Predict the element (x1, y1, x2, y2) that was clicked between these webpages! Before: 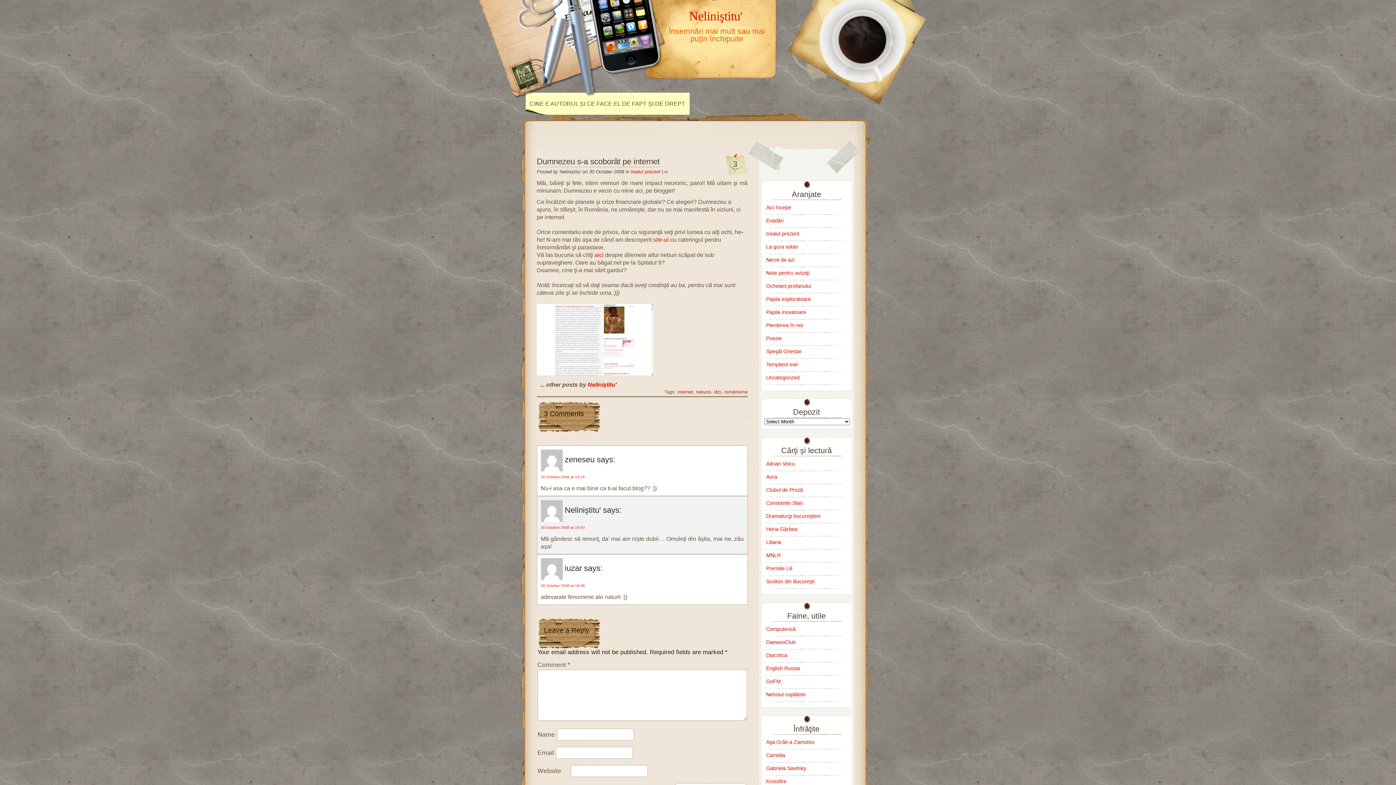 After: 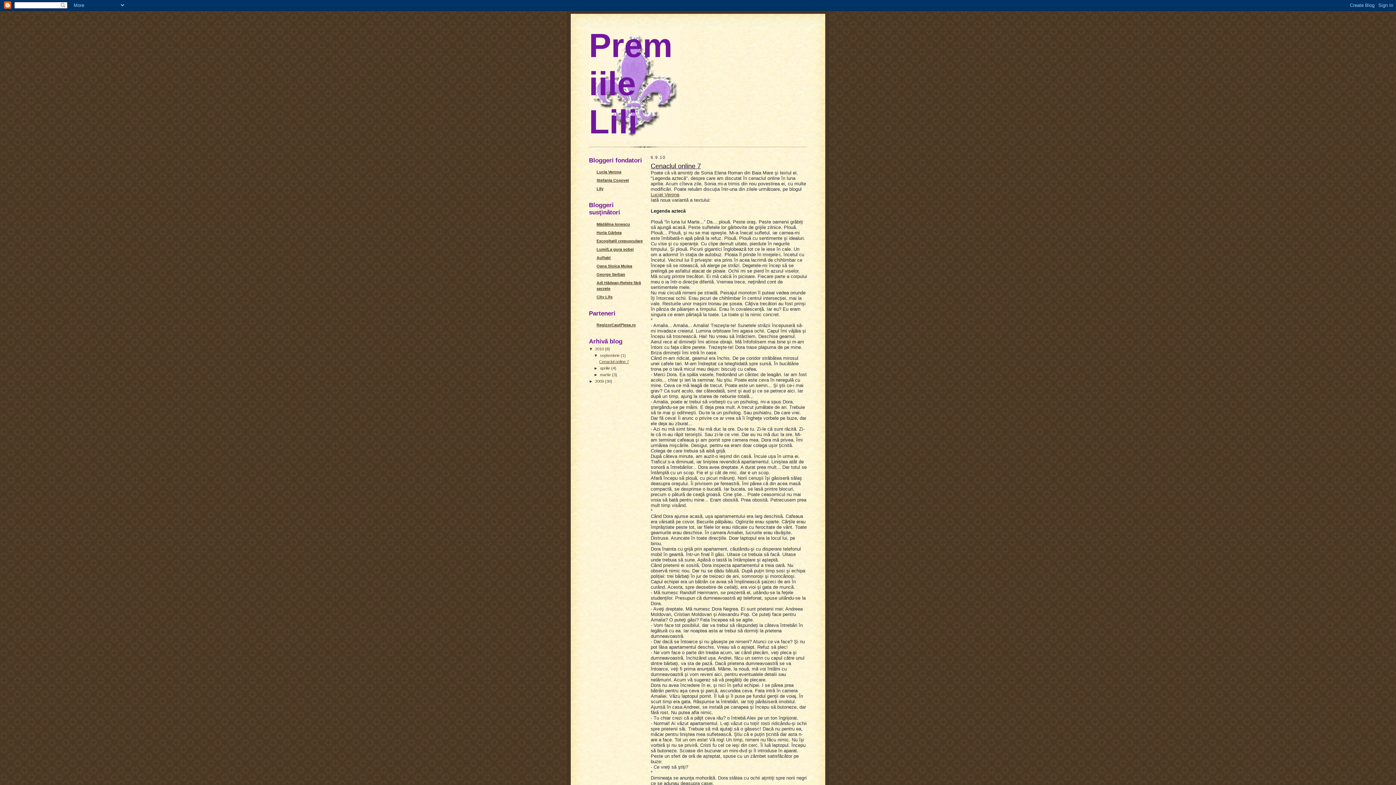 Action: label: Premiile Lili bbox: (766, 565, 792, 571)